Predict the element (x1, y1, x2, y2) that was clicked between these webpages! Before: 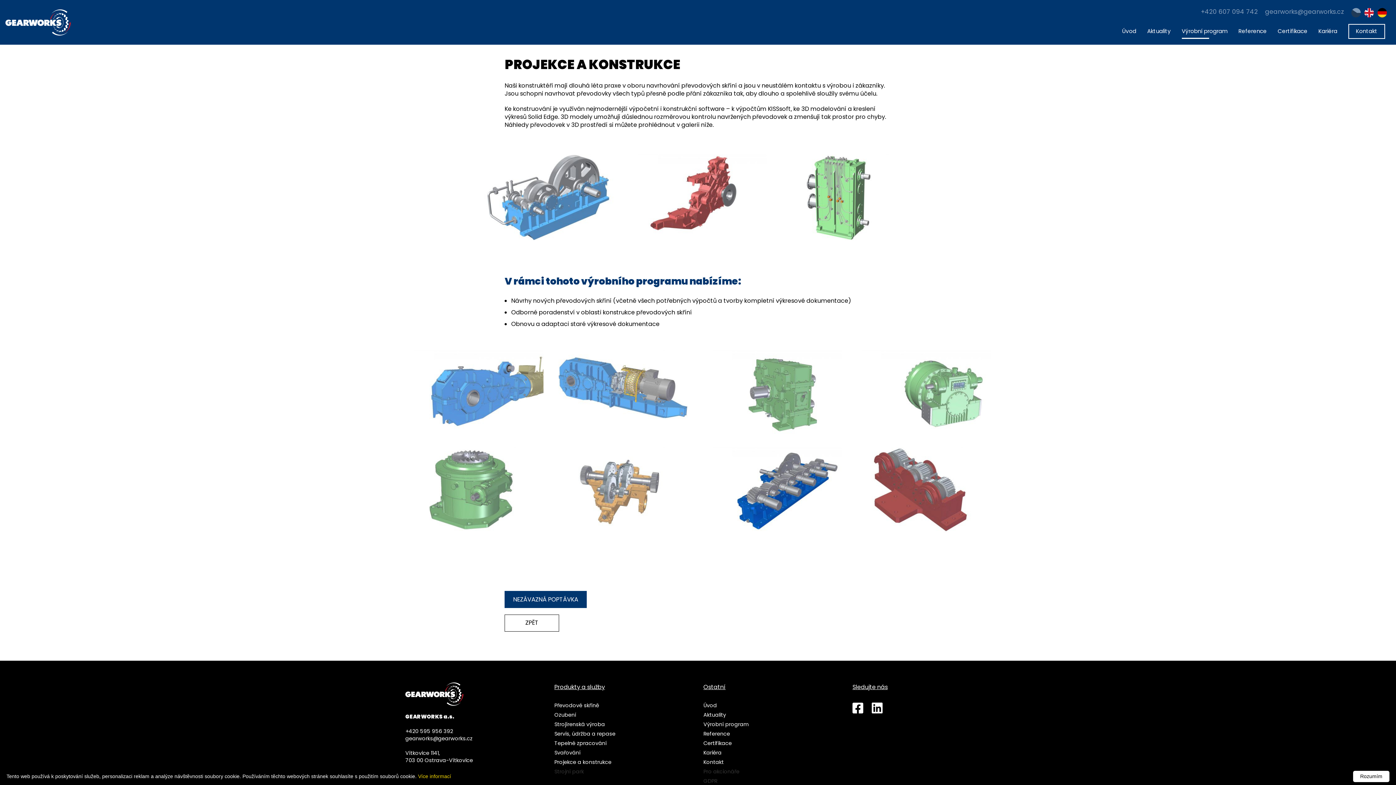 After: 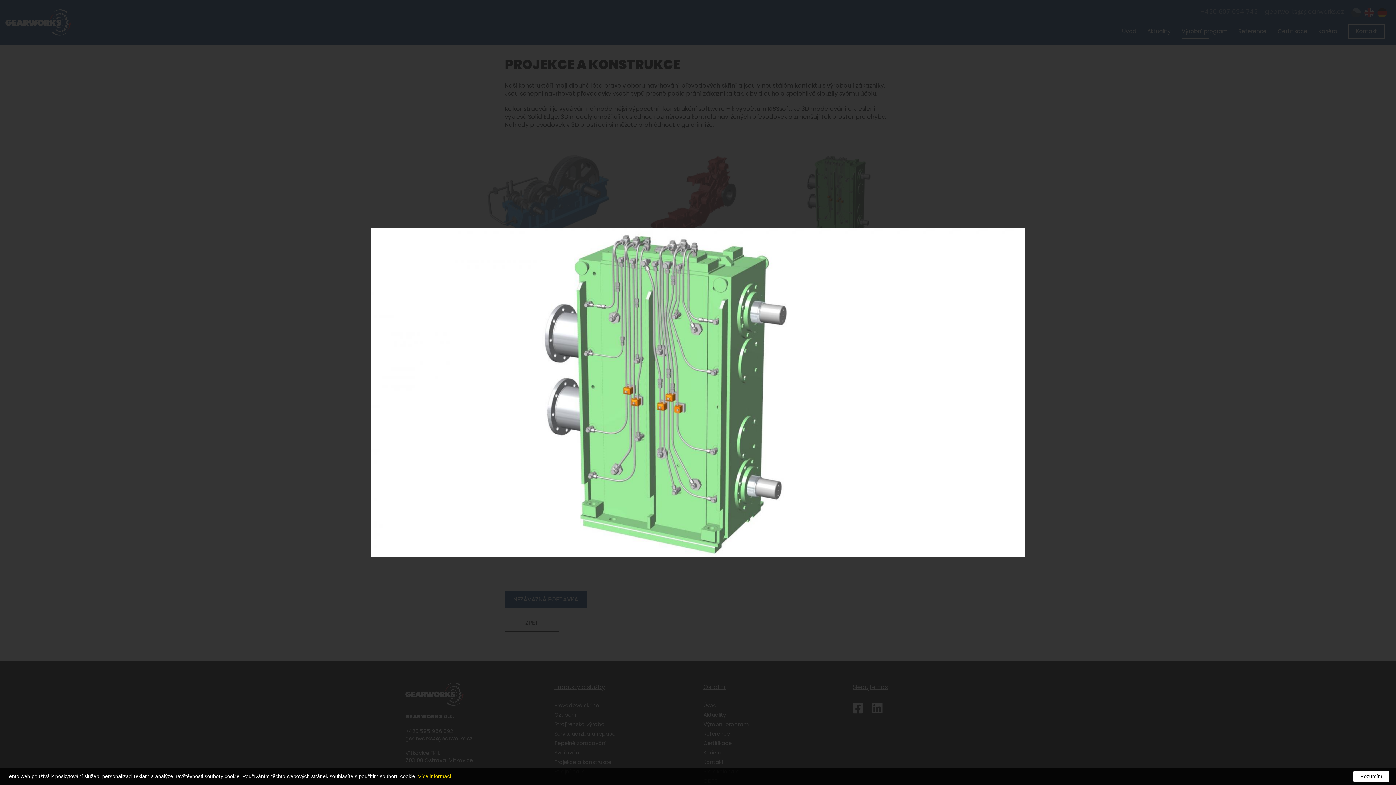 Action: bbox: (778, 154, 916, 240)